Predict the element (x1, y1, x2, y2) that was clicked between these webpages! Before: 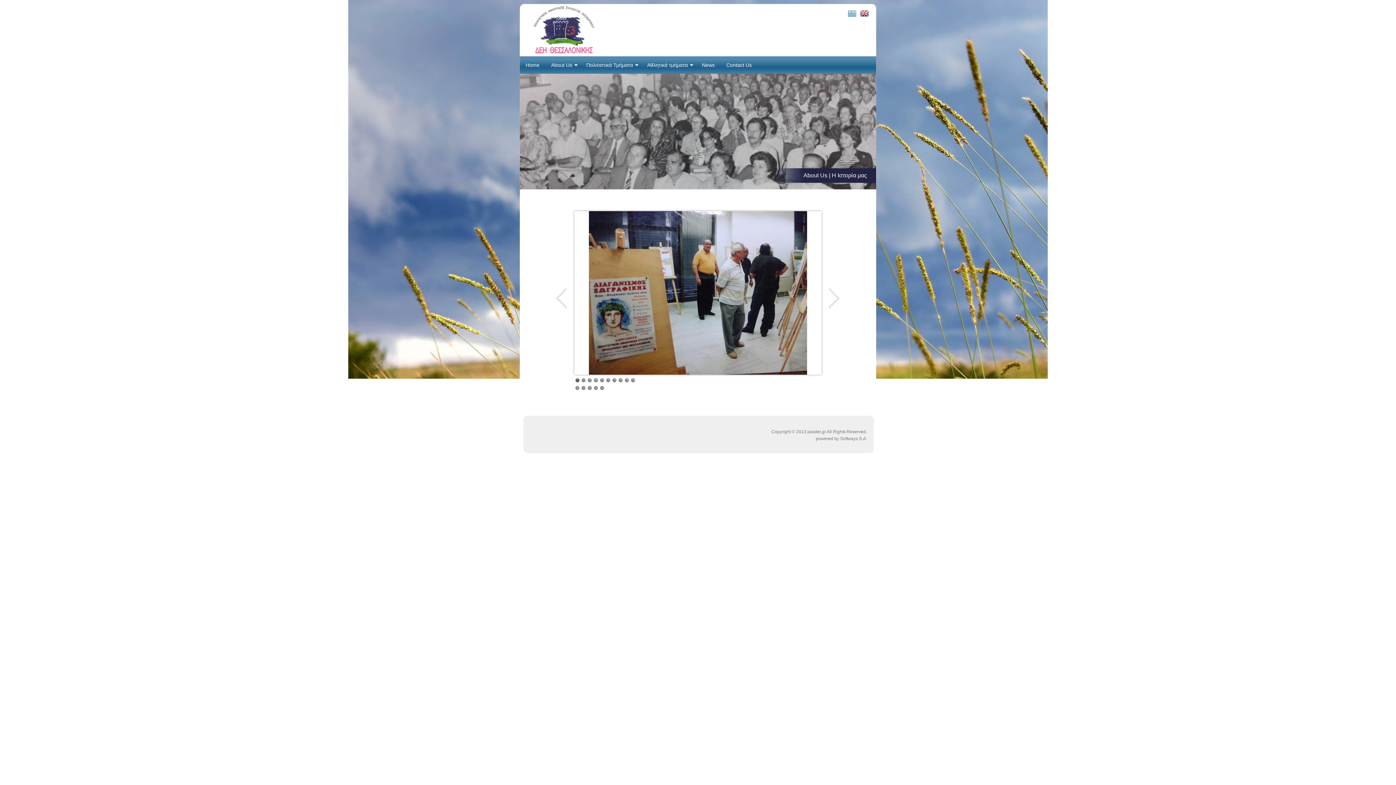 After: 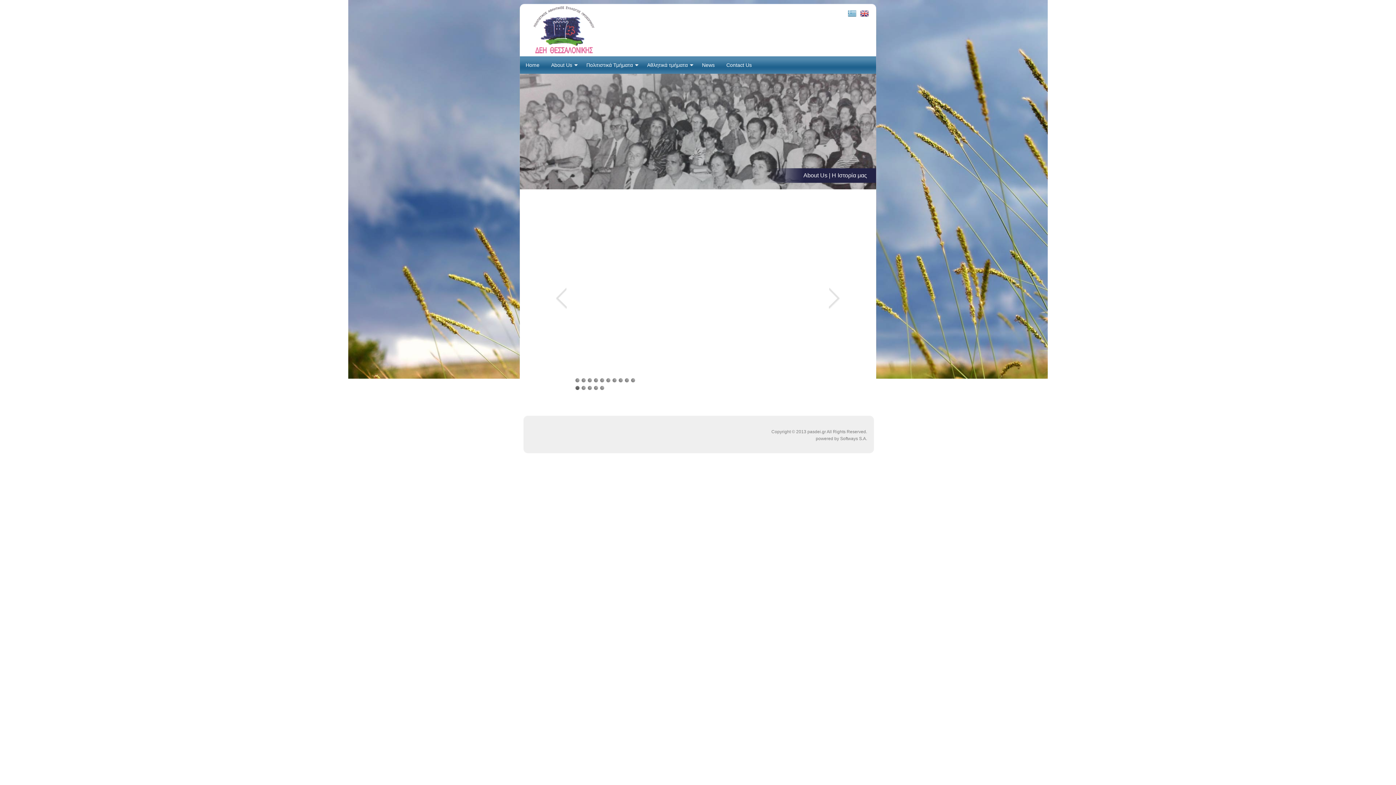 Action: label: Image 11 bbox: (574, 386, 580, 390)